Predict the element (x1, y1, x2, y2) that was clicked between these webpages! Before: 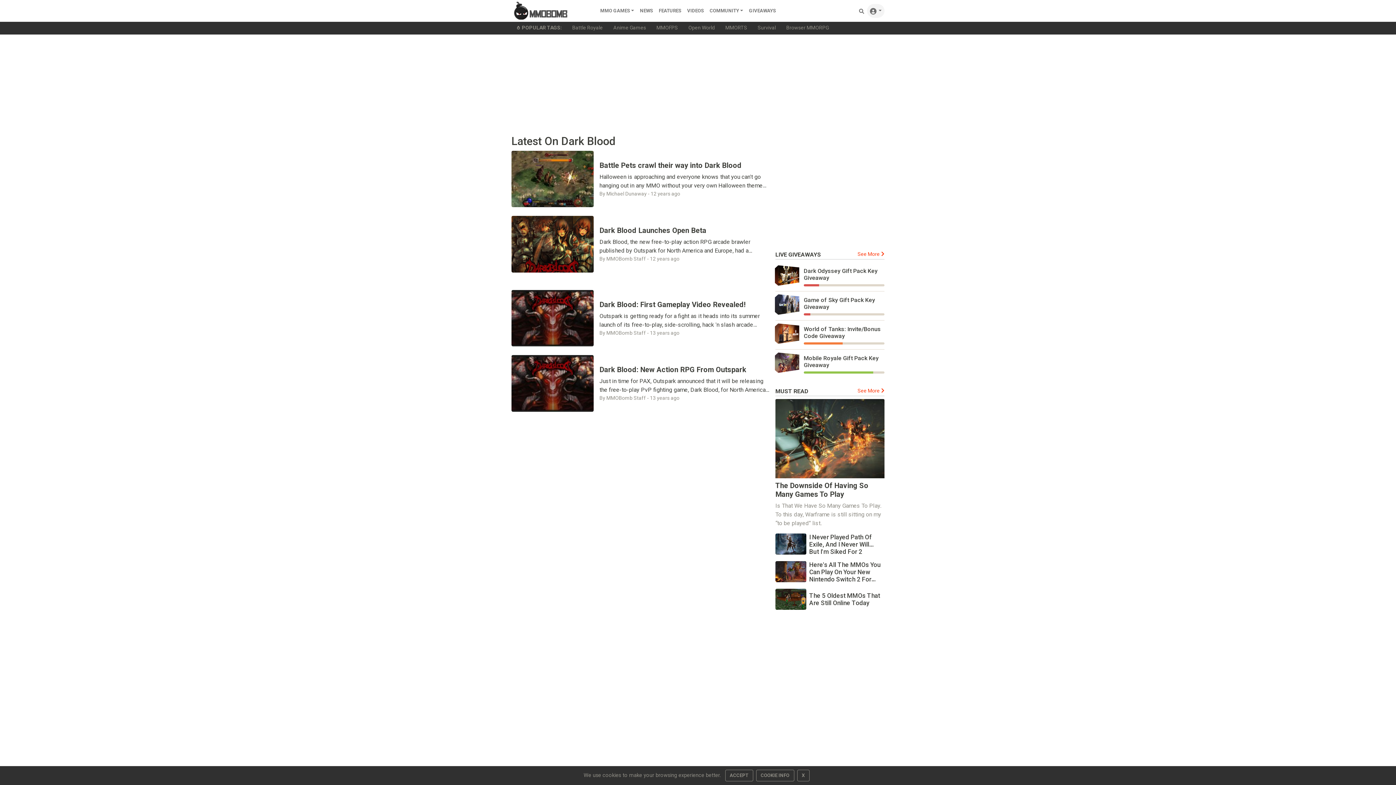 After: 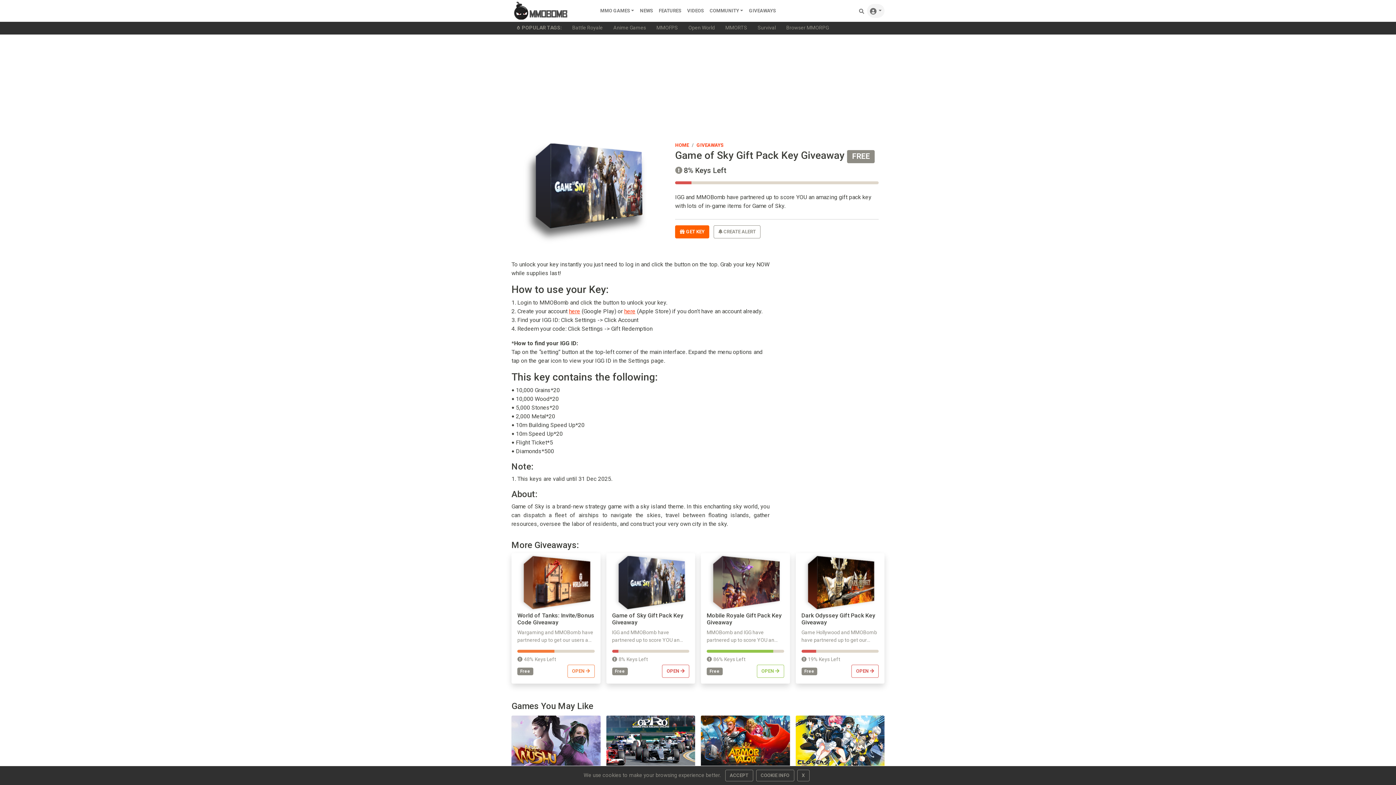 Action: bbox: (803, 296, 884, 310) label: Game of Sky Gift Pack Key Giveaway